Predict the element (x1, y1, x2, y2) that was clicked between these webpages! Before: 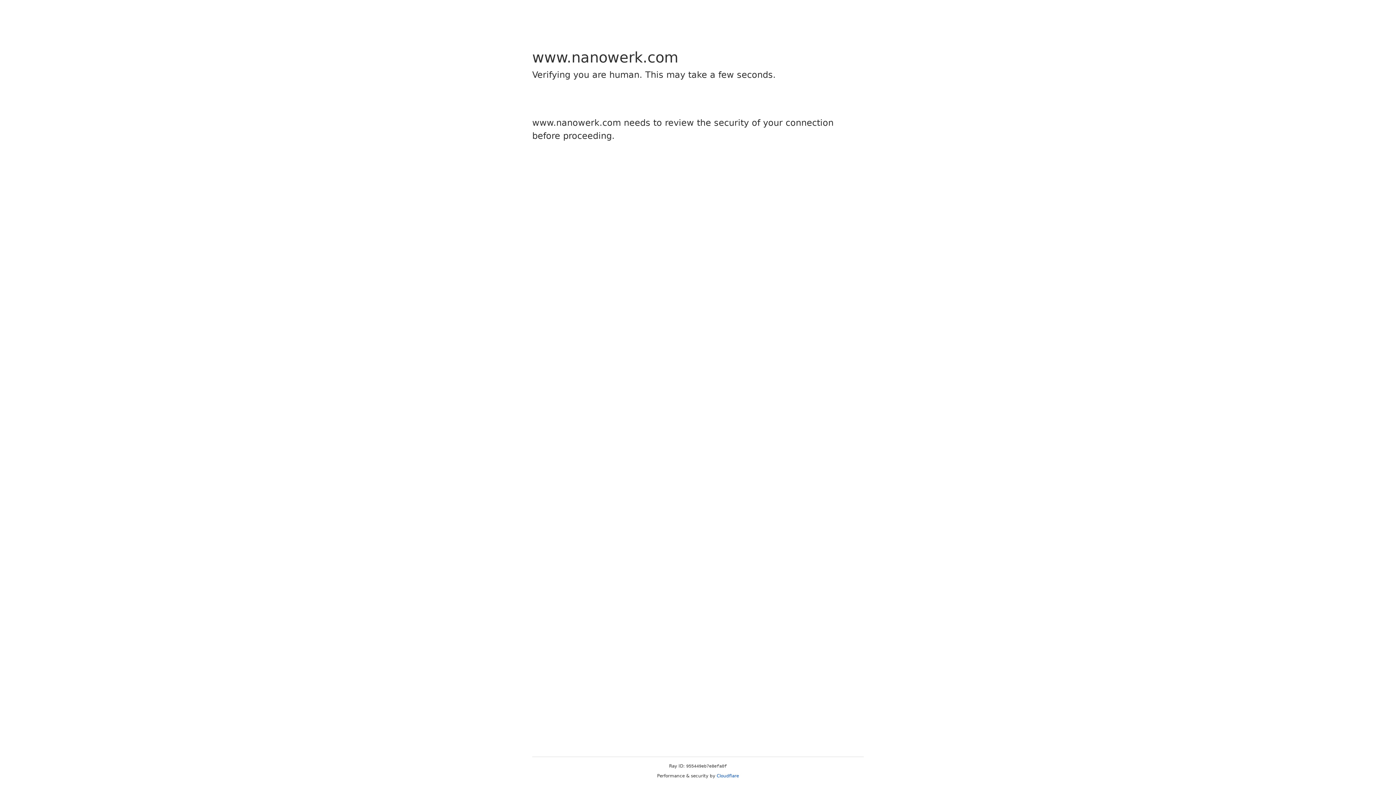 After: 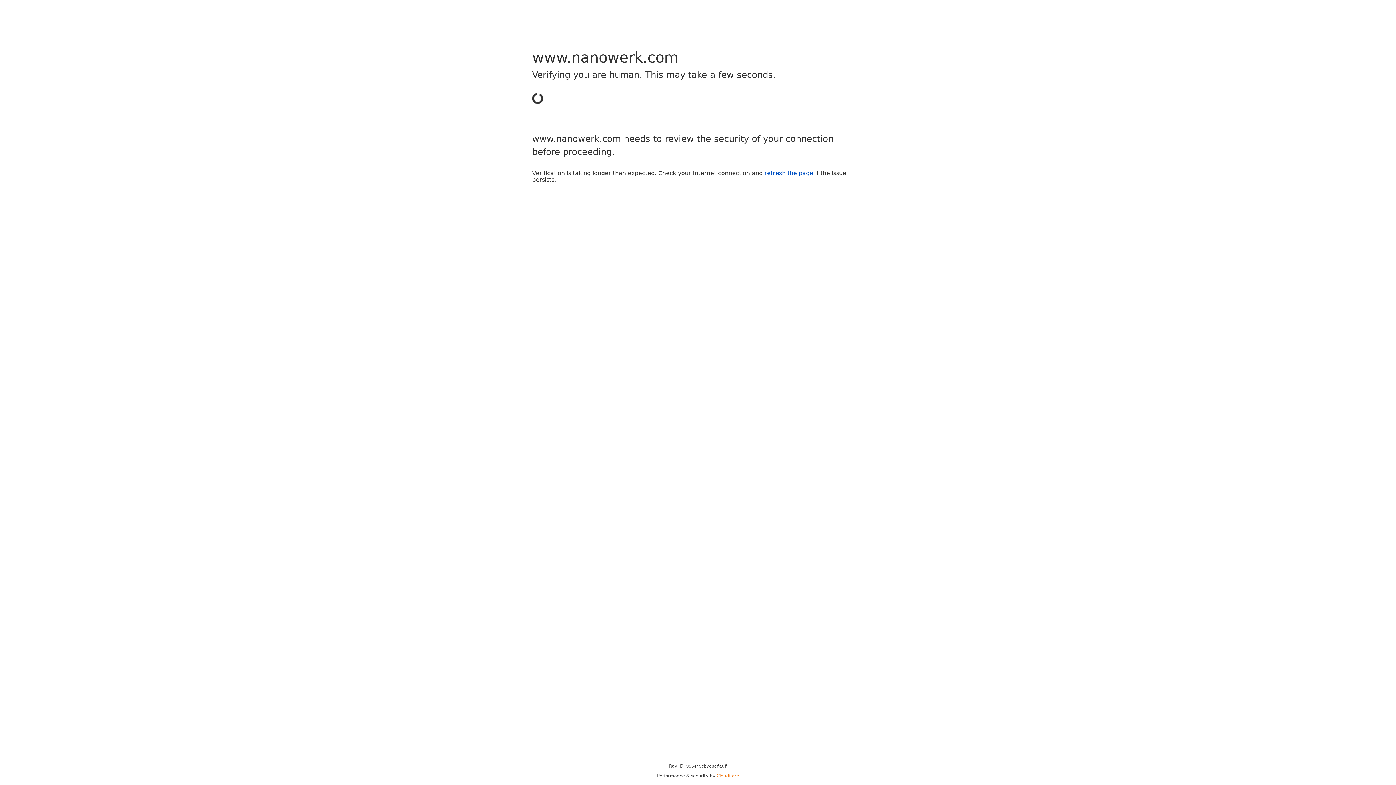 Action: bbox: (716, 773, 739, 778) label: Cloudflare